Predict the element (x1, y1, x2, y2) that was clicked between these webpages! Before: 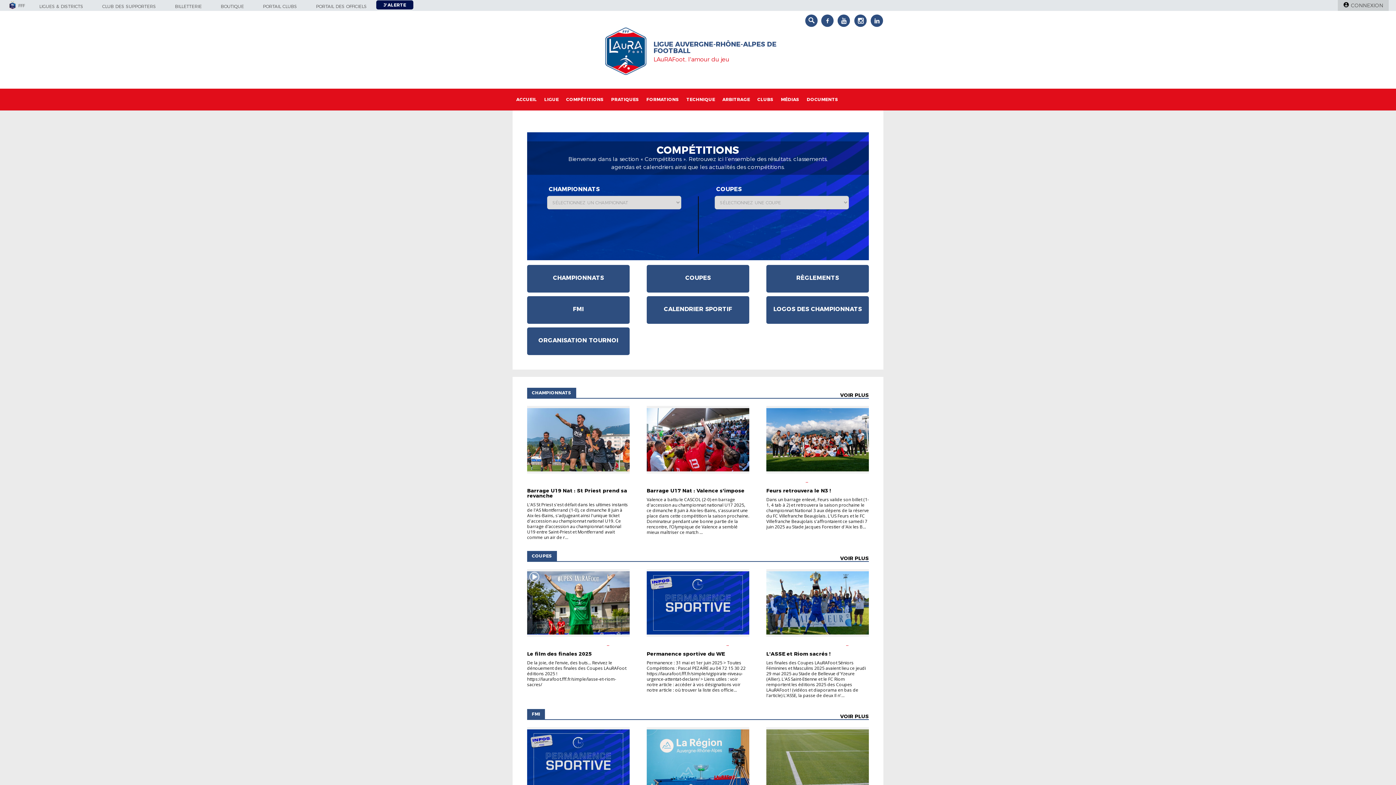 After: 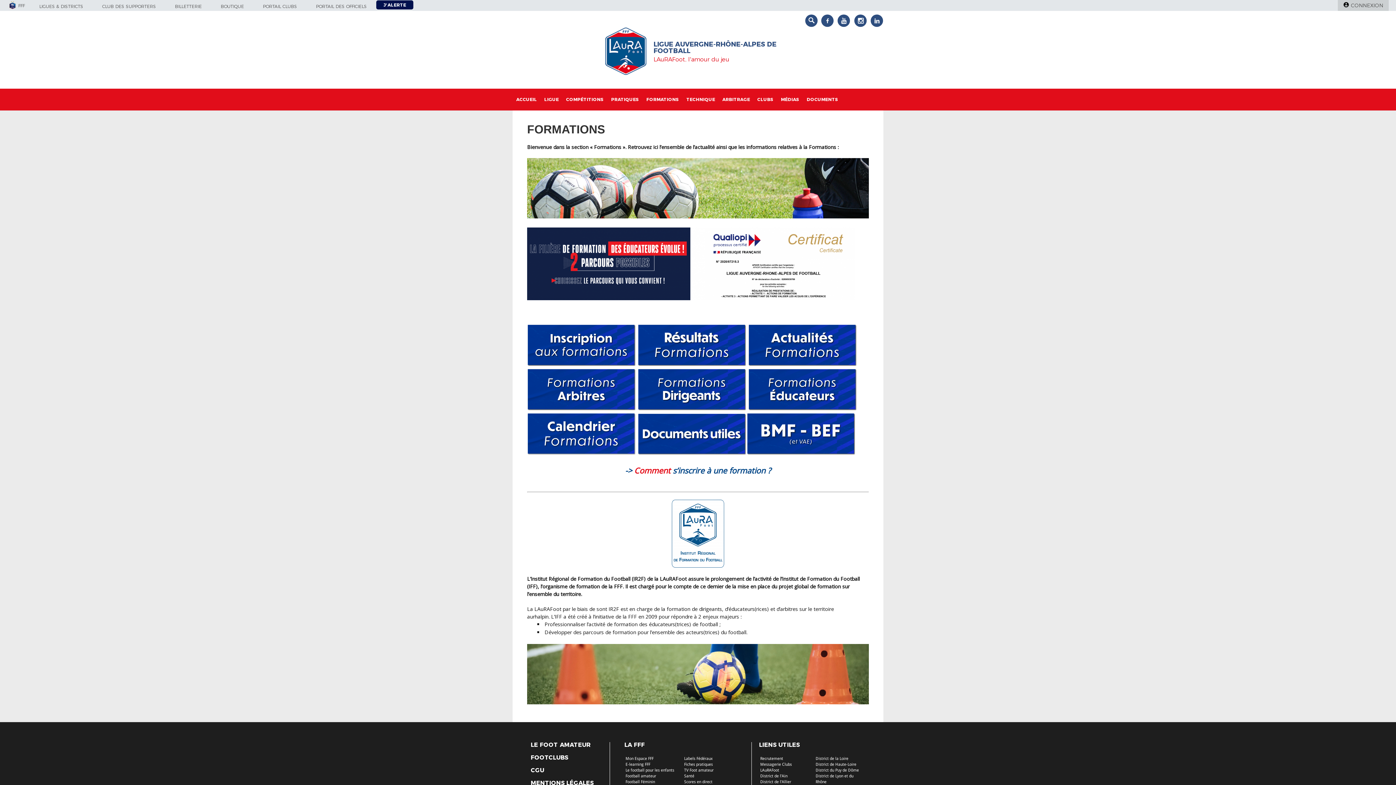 Action: bbox: (642, 88, 682, 110) label: FORMATIONS